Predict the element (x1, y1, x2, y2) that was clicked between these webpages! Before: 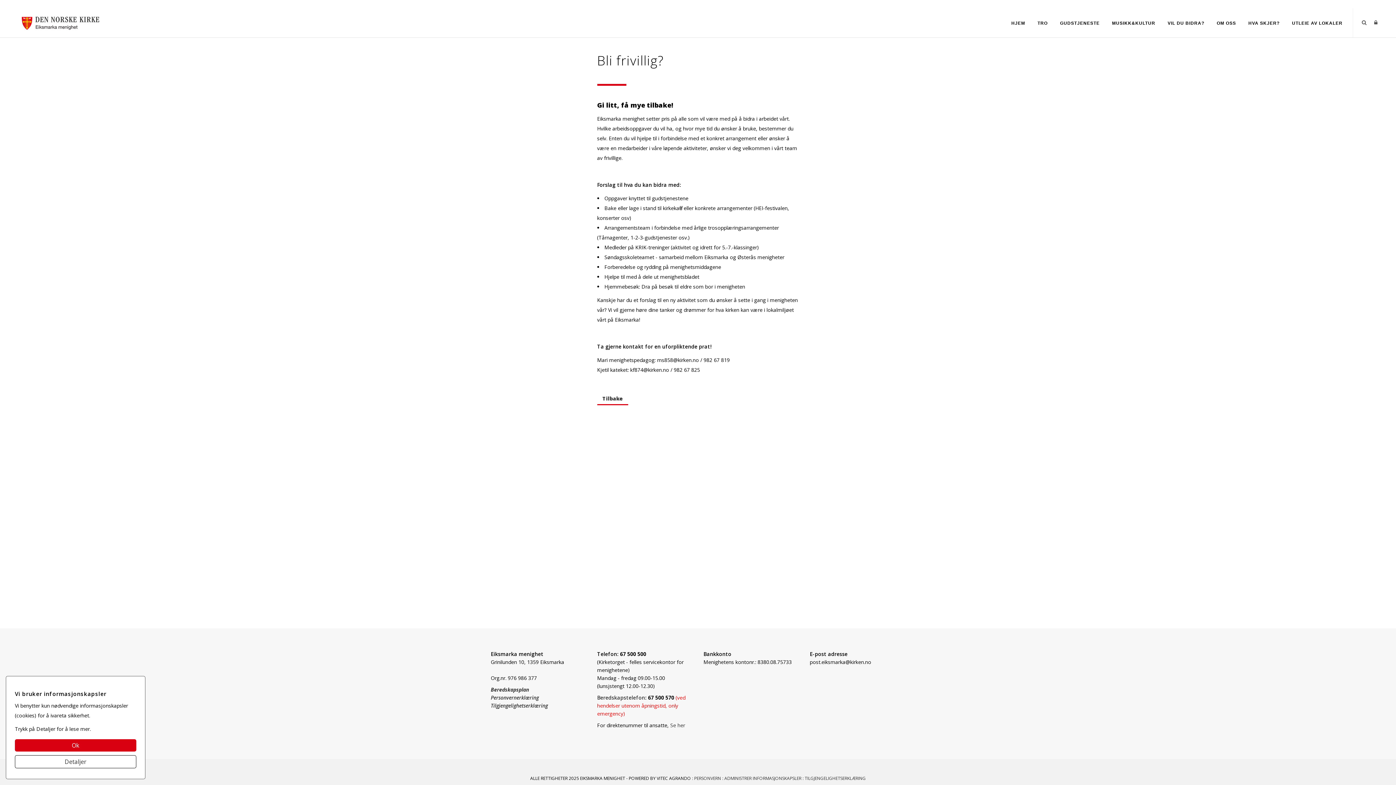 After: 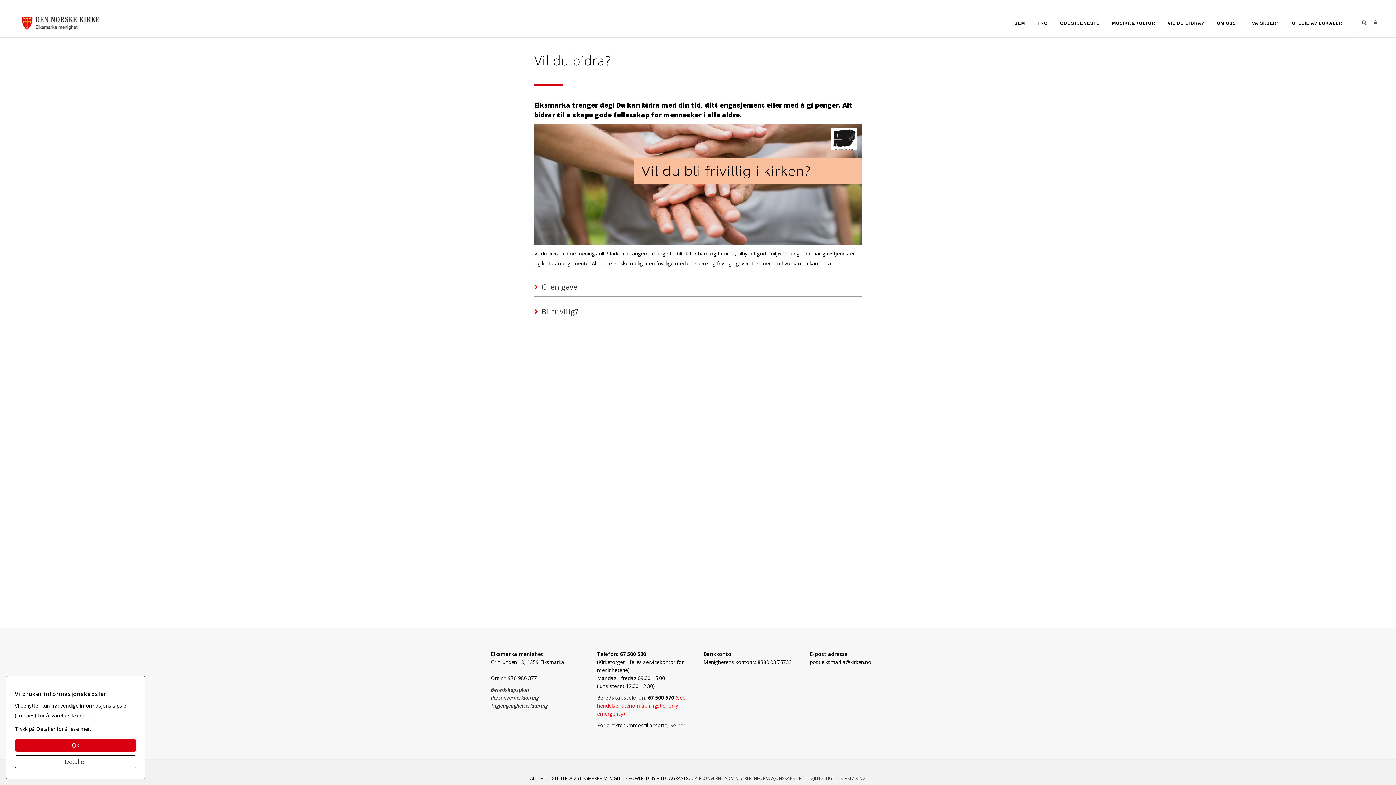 Action: bbox: (1162, 16, 1209, 29) label: VIL DU BIDRA?